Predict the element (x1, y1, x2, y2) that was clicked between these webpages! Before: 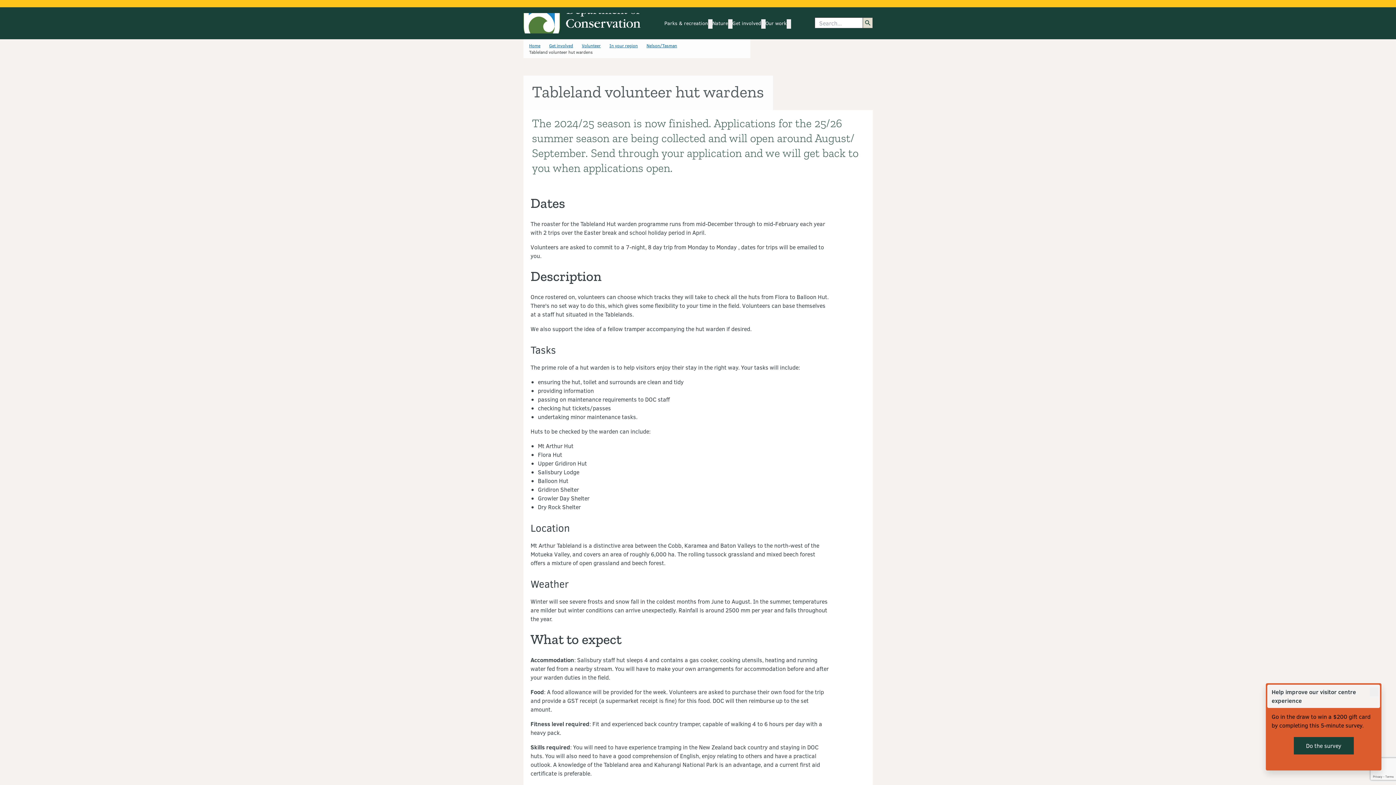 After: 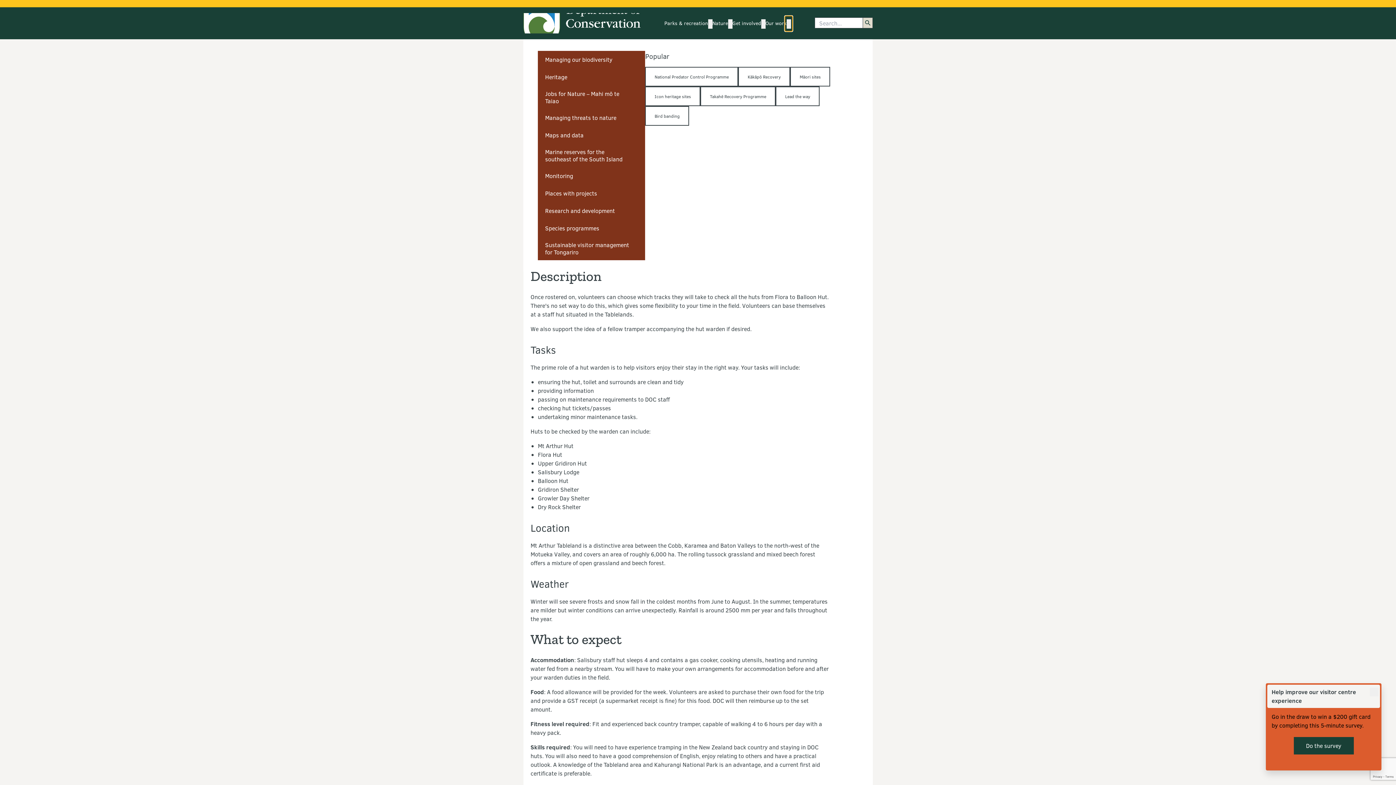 Action: bbox: (786, 19, 791, 28) label: Our work
submenu